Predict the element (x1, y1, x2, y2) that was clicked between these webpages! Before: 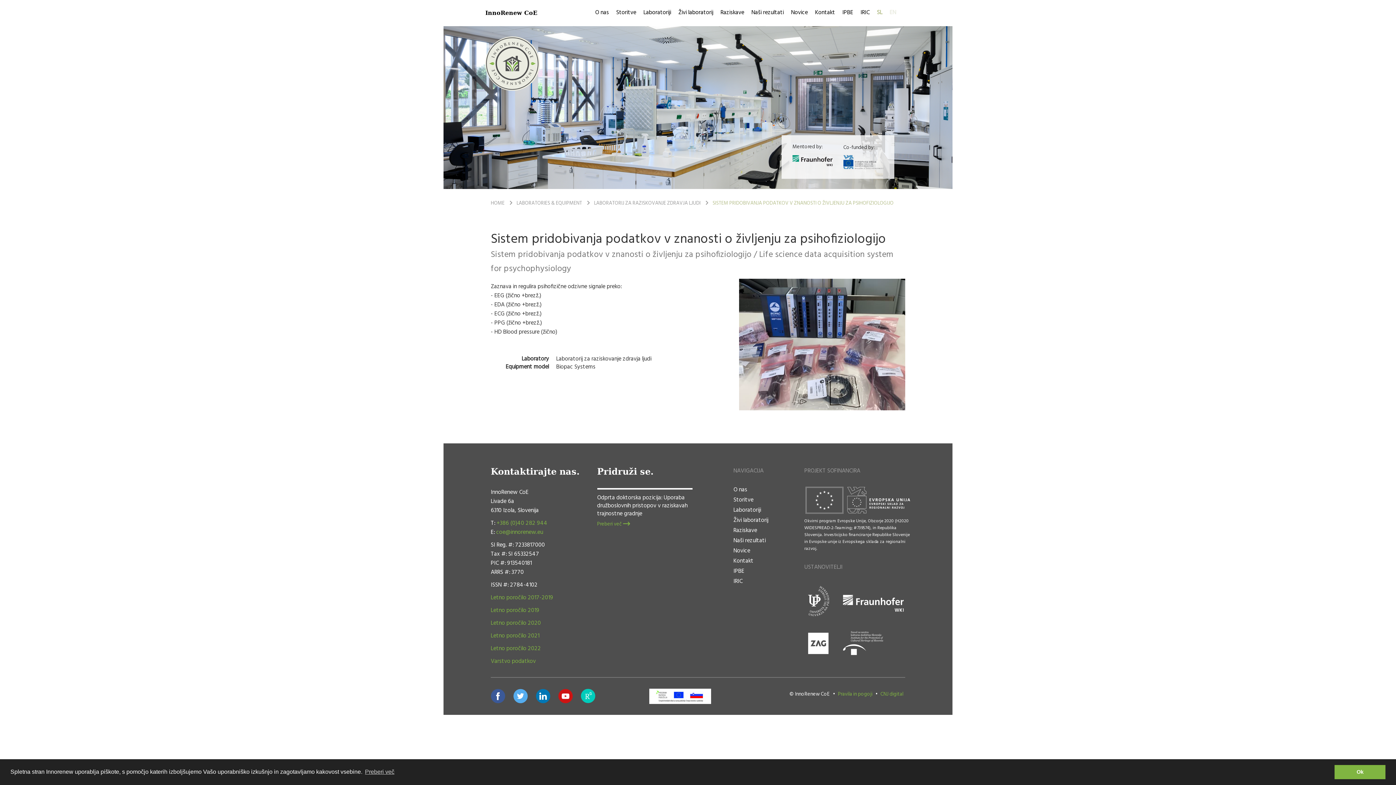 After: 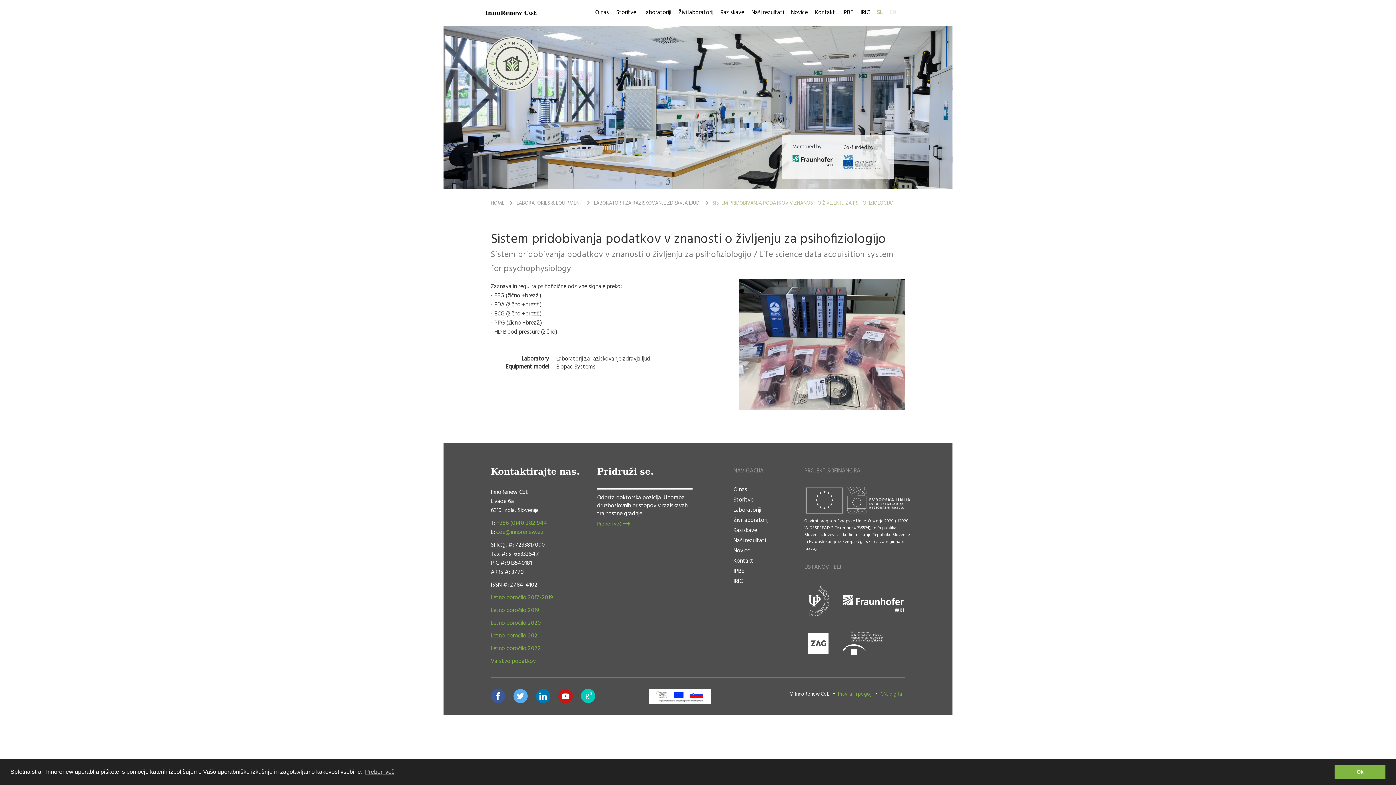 Action: bbox: (581, 691, 595, 700)